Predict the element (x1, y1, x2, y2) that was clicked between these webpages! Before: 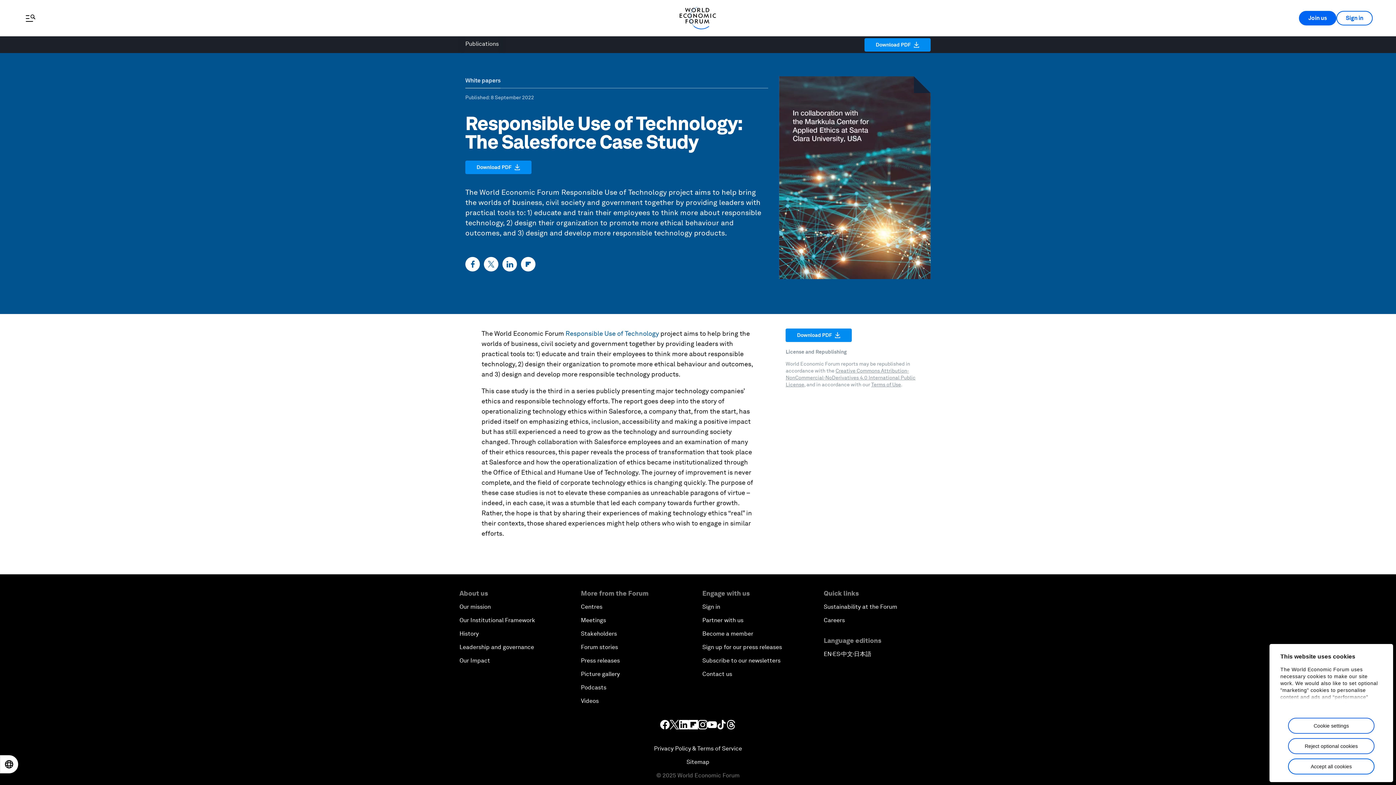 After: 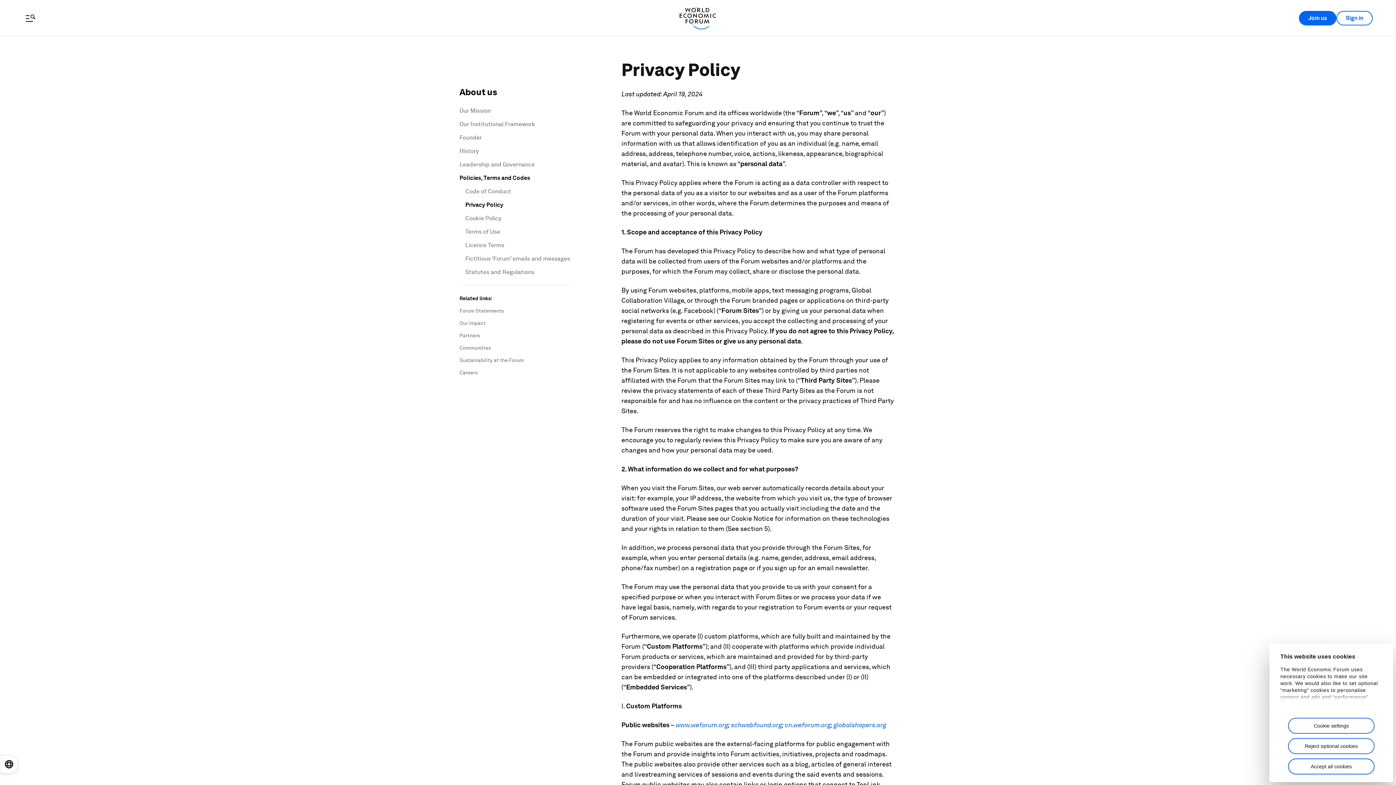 Action: label: Terms of Use bbox: (871, 381, 901, 387)